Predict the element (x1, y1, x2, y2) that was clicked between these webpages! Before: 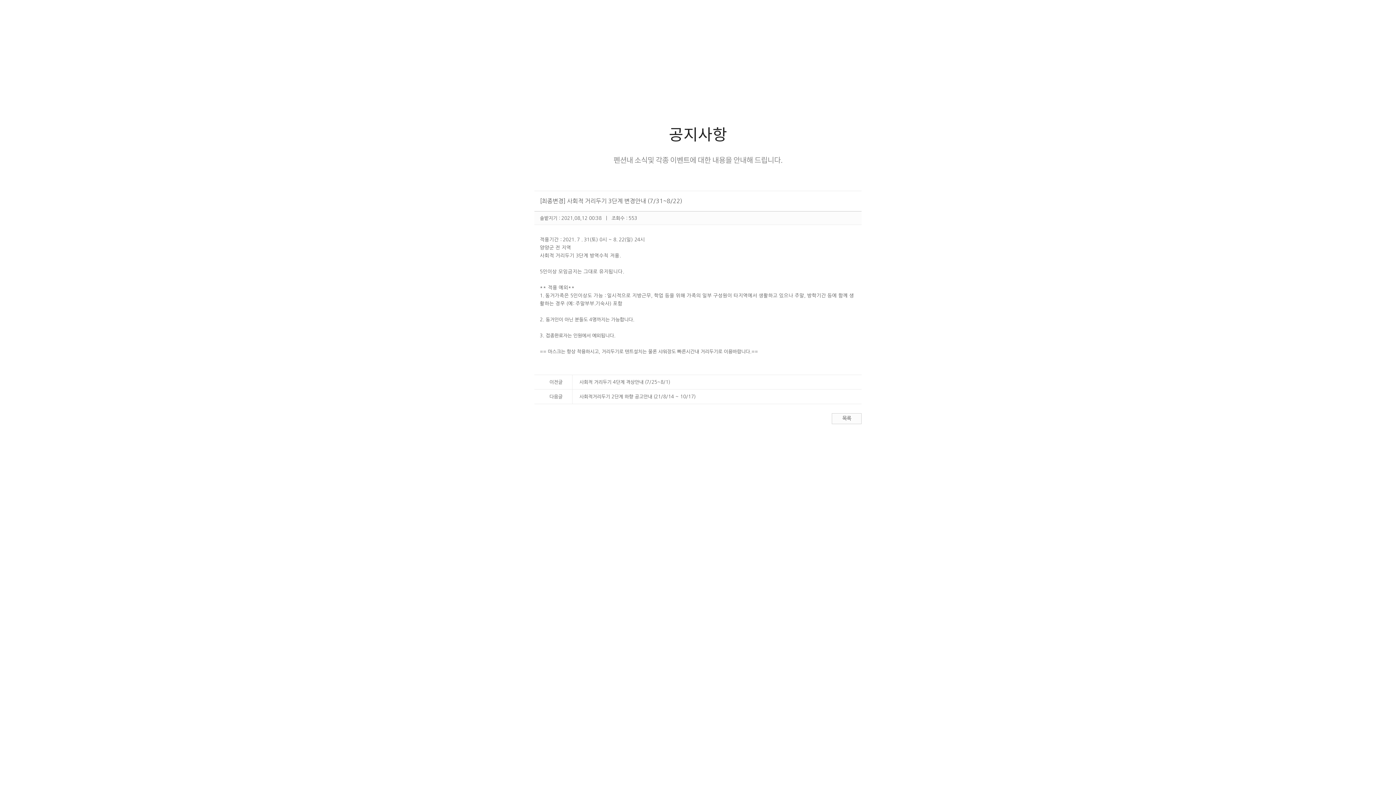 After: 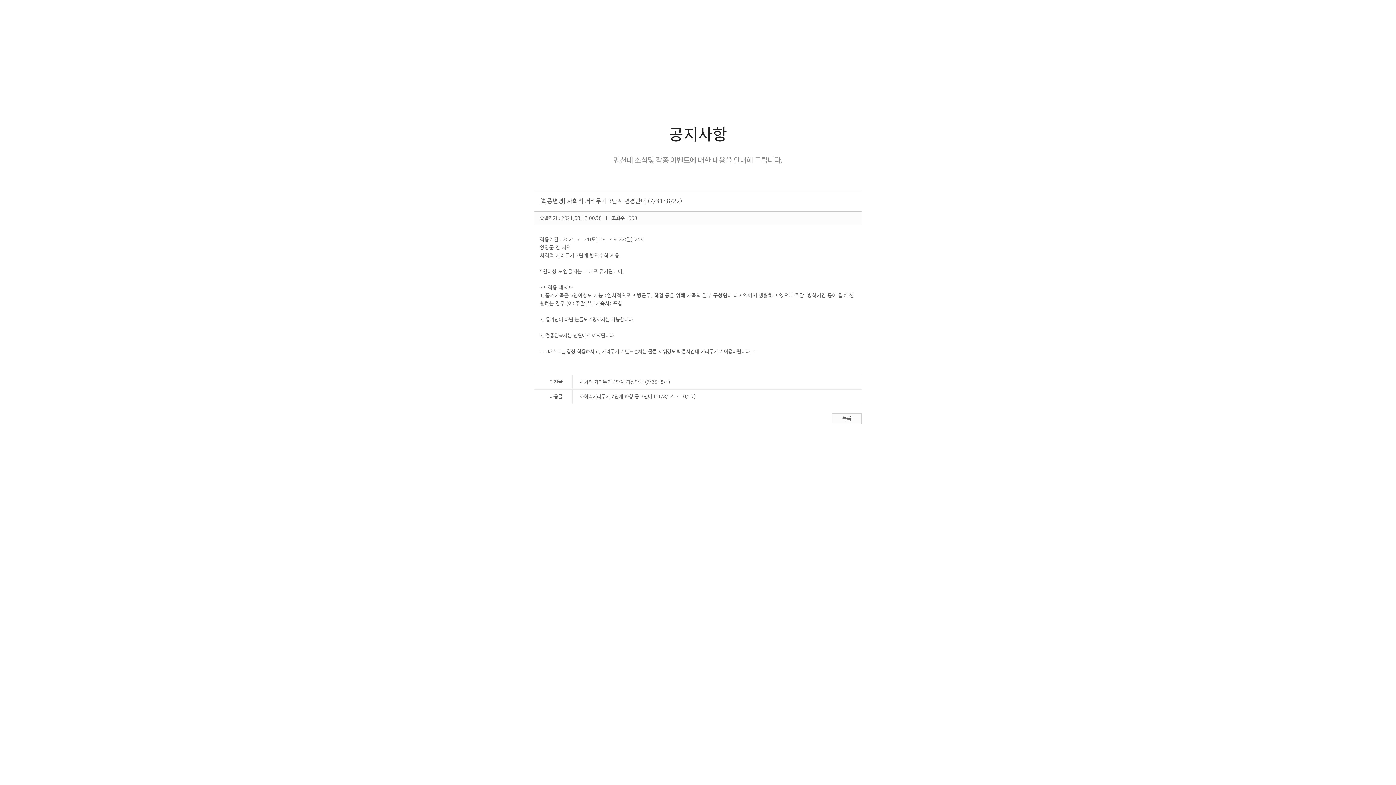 Action: label: 이전글 bbox: (534, 375, 572, 389)